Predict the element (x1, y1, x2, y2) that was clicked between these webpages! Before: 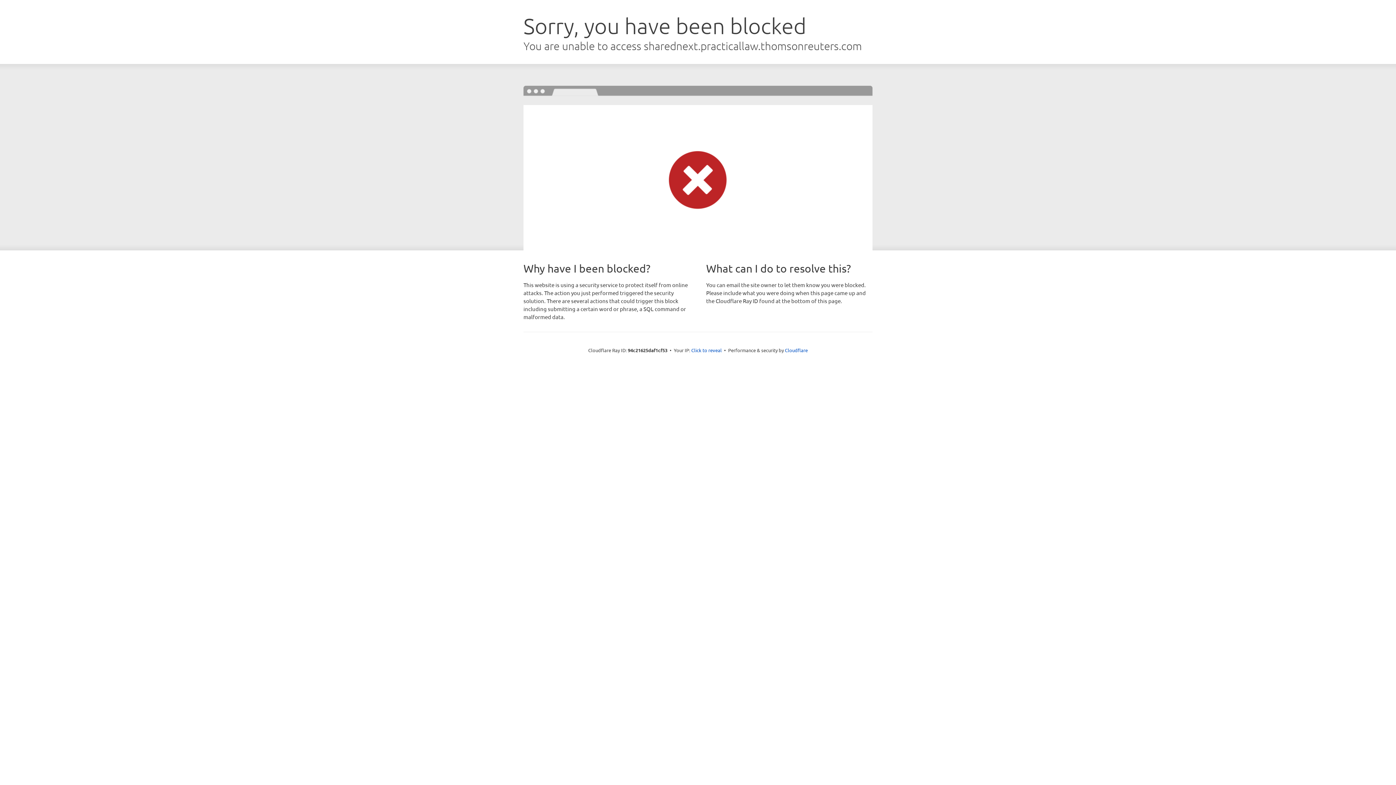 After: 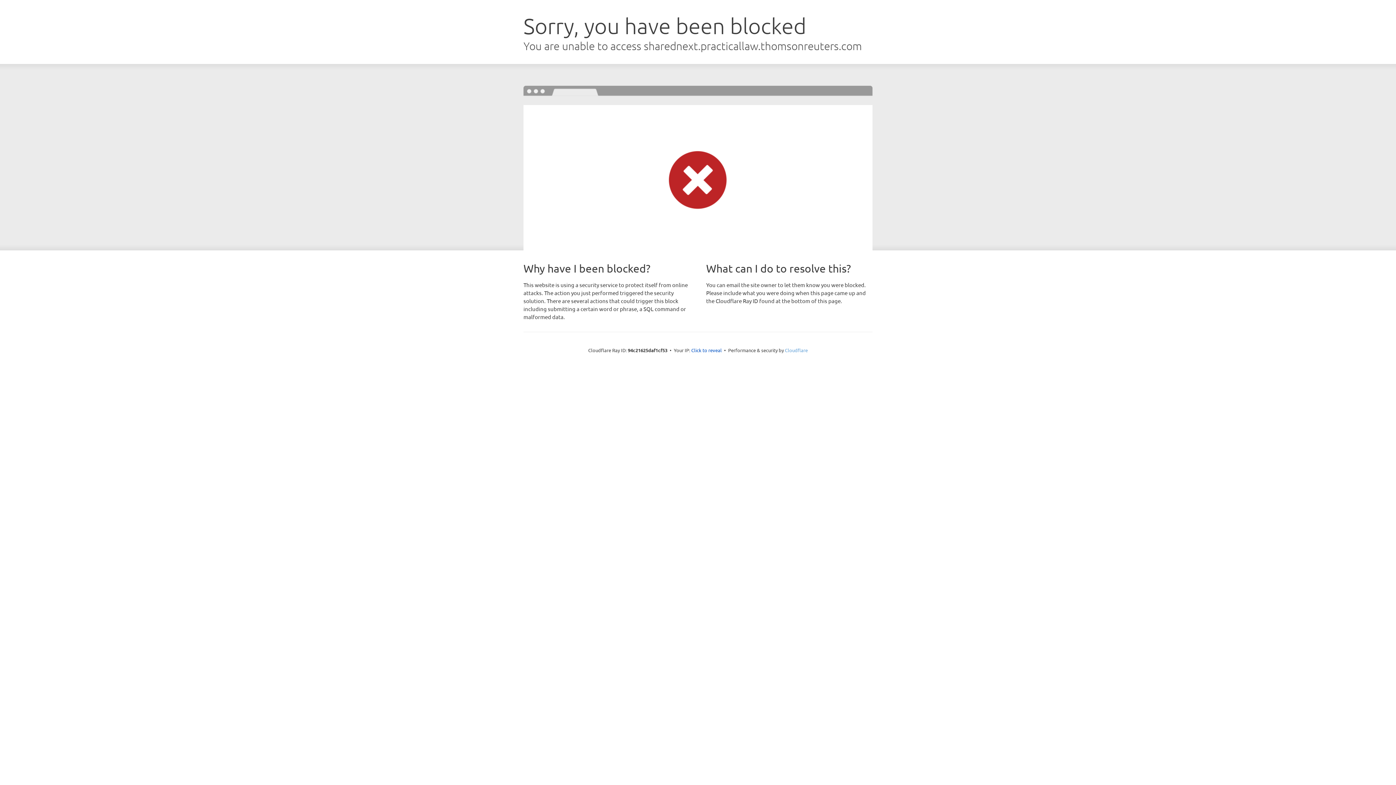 Action: bbox: (785, 347, 808, 353) label: Cloudflare